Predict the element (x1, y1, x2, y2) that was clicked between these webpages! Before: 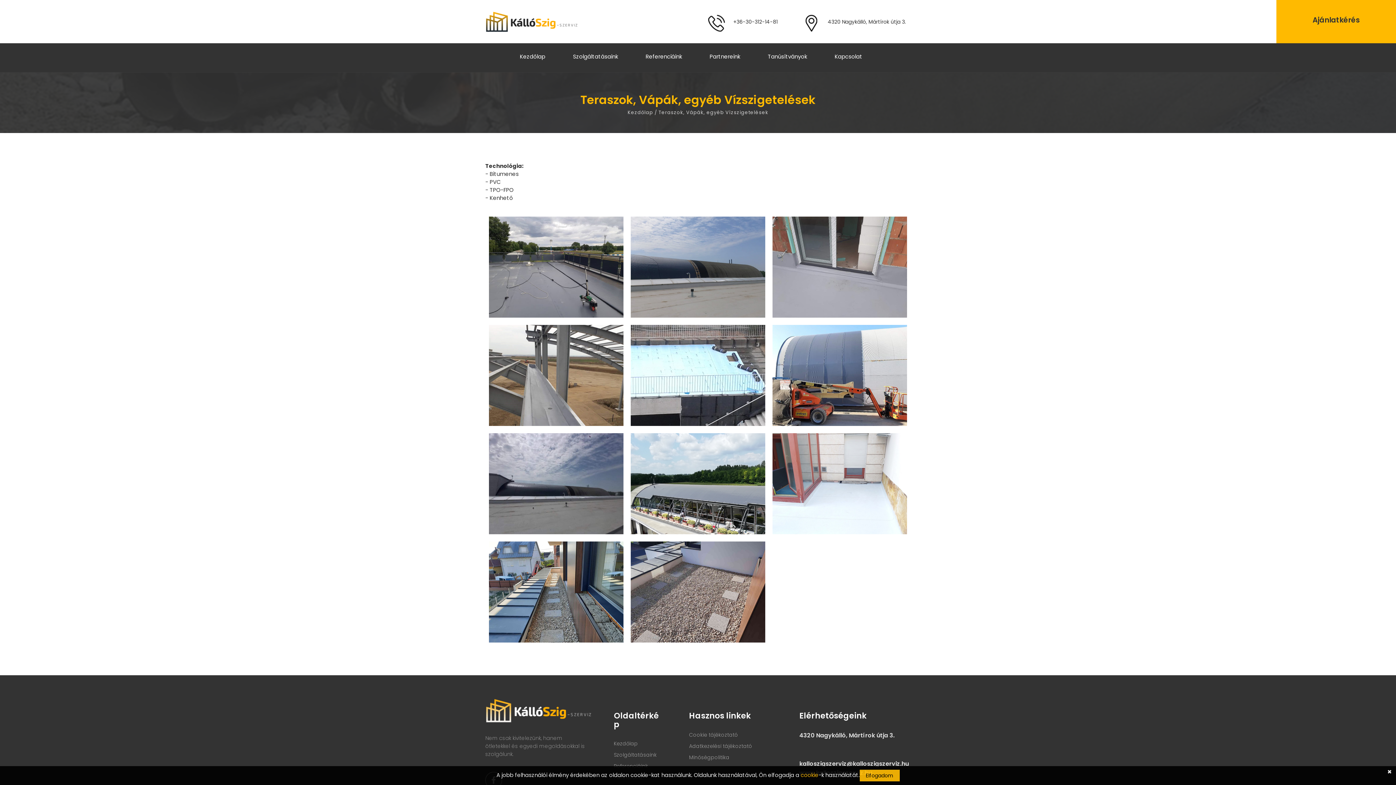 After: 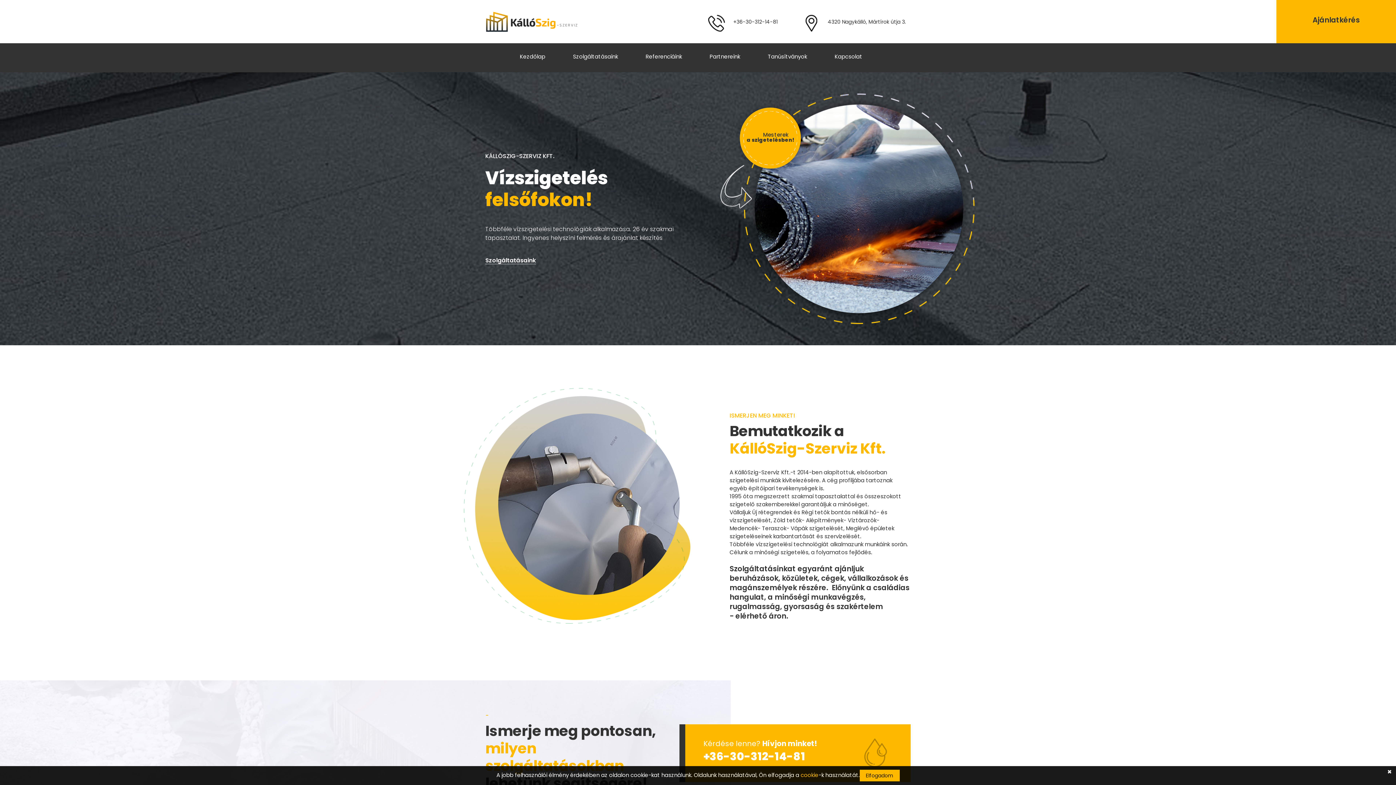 Action: bbox: (485, 11, 578, 32)